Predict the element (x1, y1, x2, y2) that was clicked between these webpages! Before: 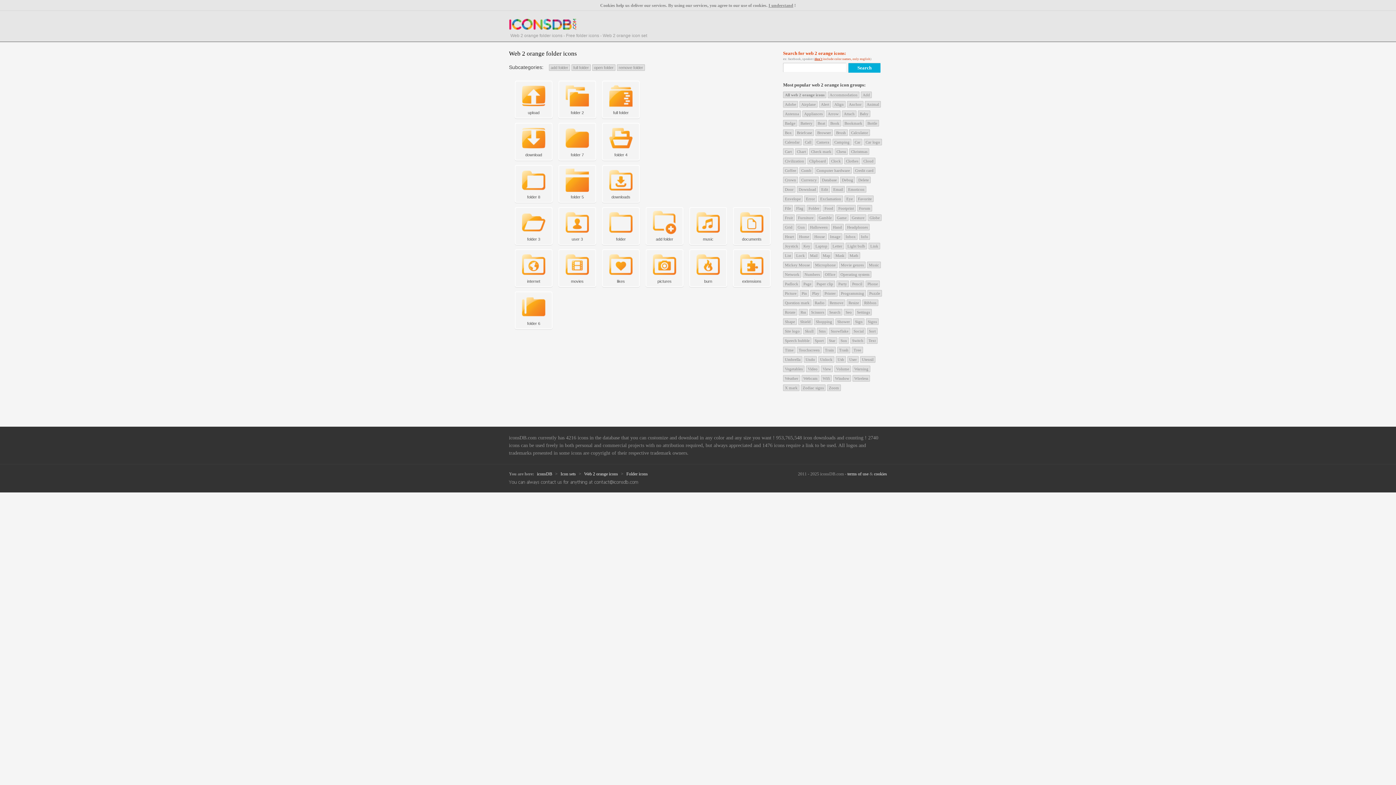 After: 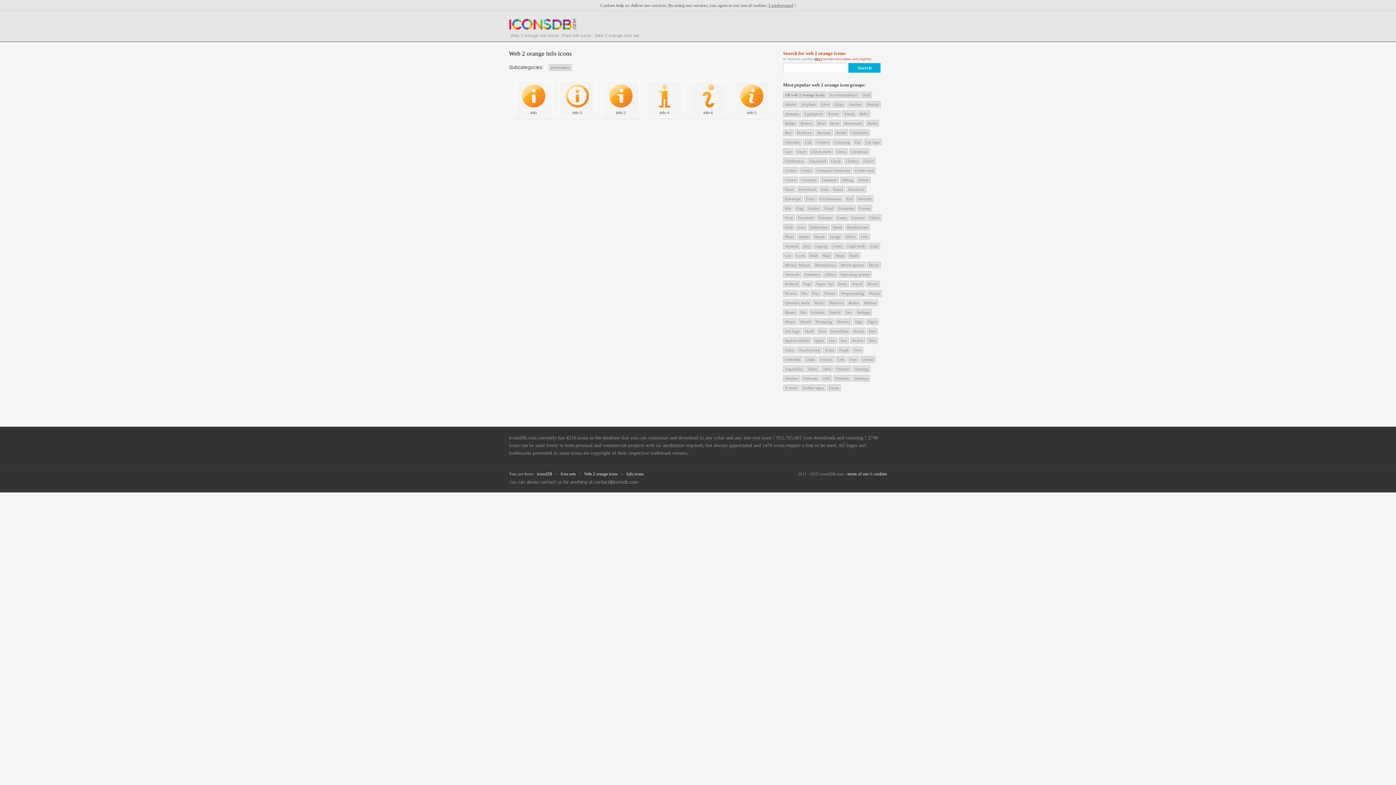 Action: bbox: (859, 233, 870, 240) label: Info